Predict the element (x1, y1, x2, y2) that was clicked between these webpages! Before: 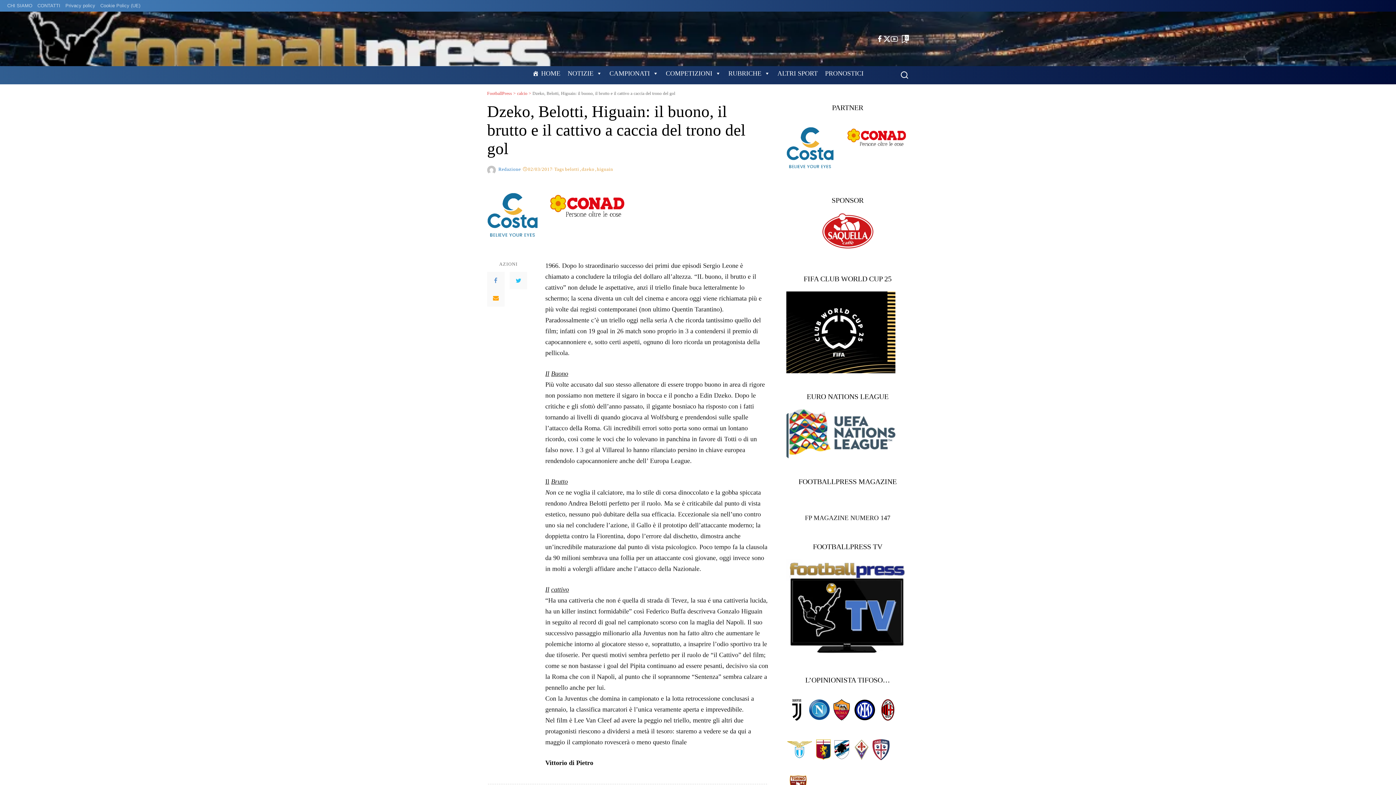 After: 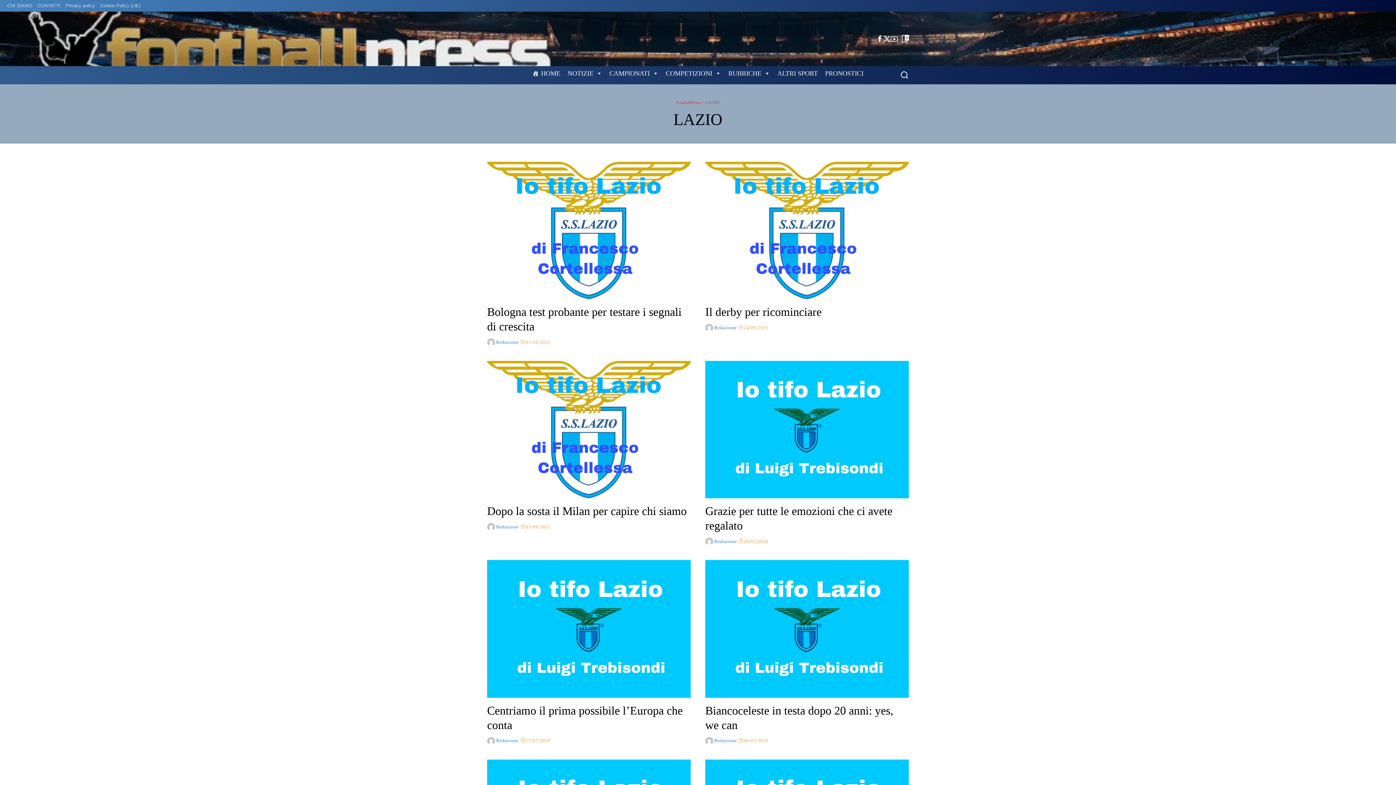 Action: bbox: (786, 745, 812, 753)